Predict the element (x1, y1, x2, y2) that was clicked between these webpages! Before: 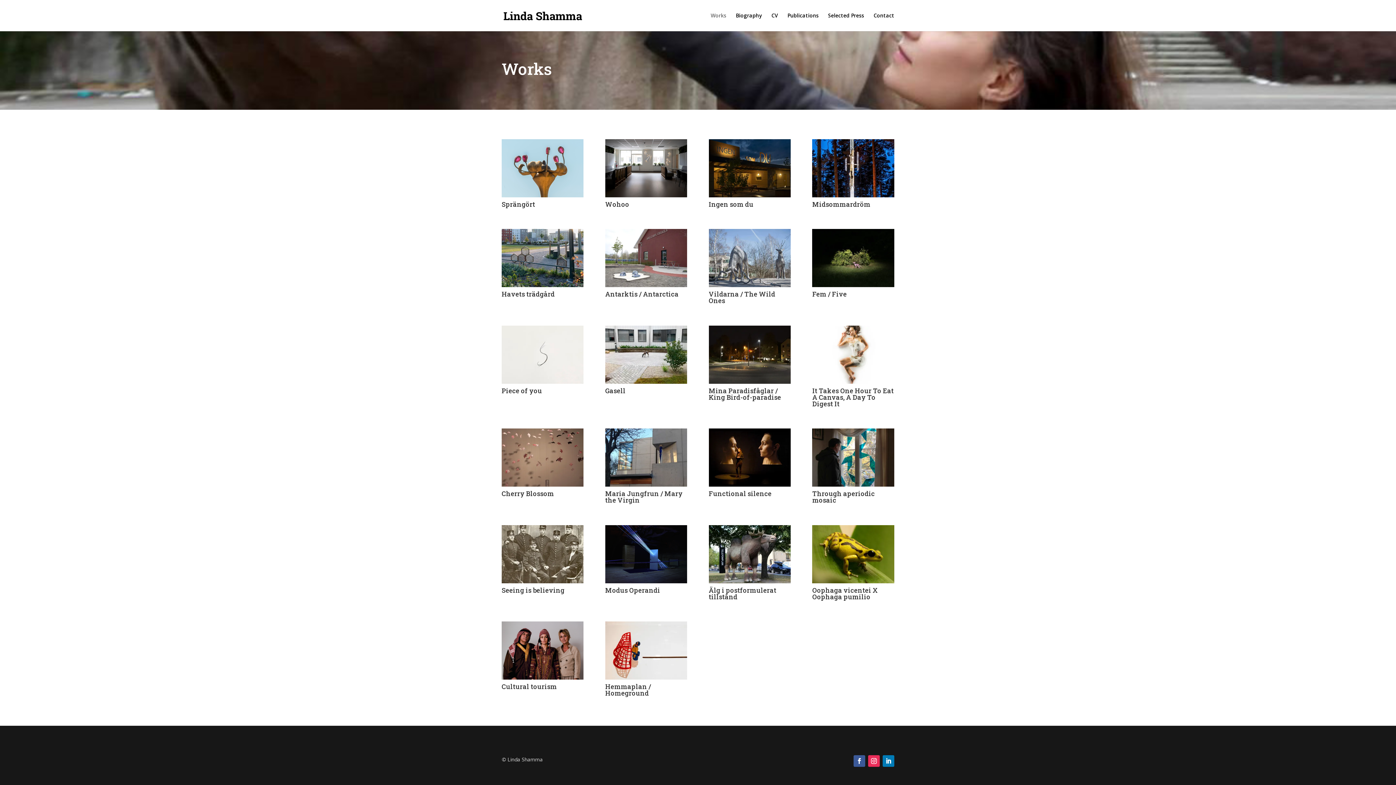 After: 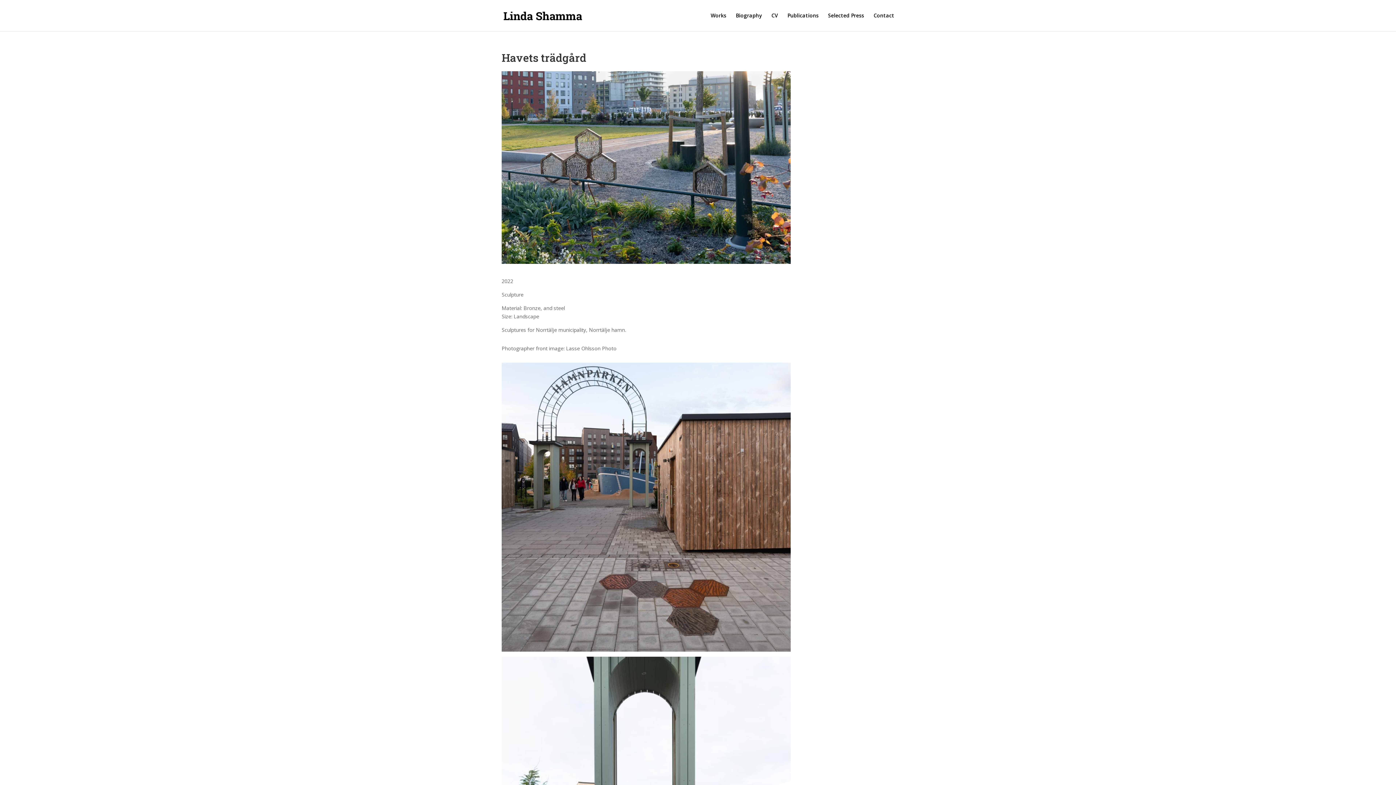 Action: bbox: (501, 229, 583, 287)